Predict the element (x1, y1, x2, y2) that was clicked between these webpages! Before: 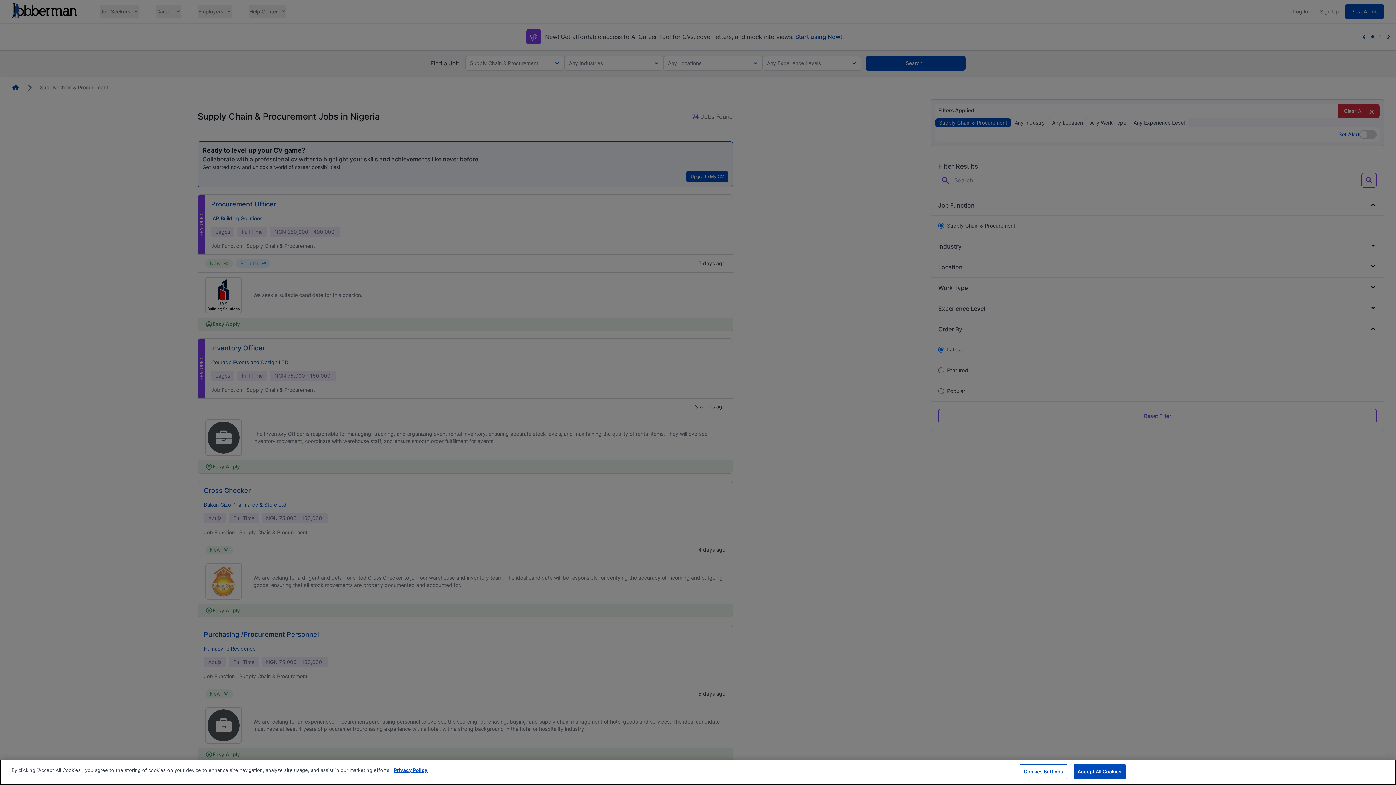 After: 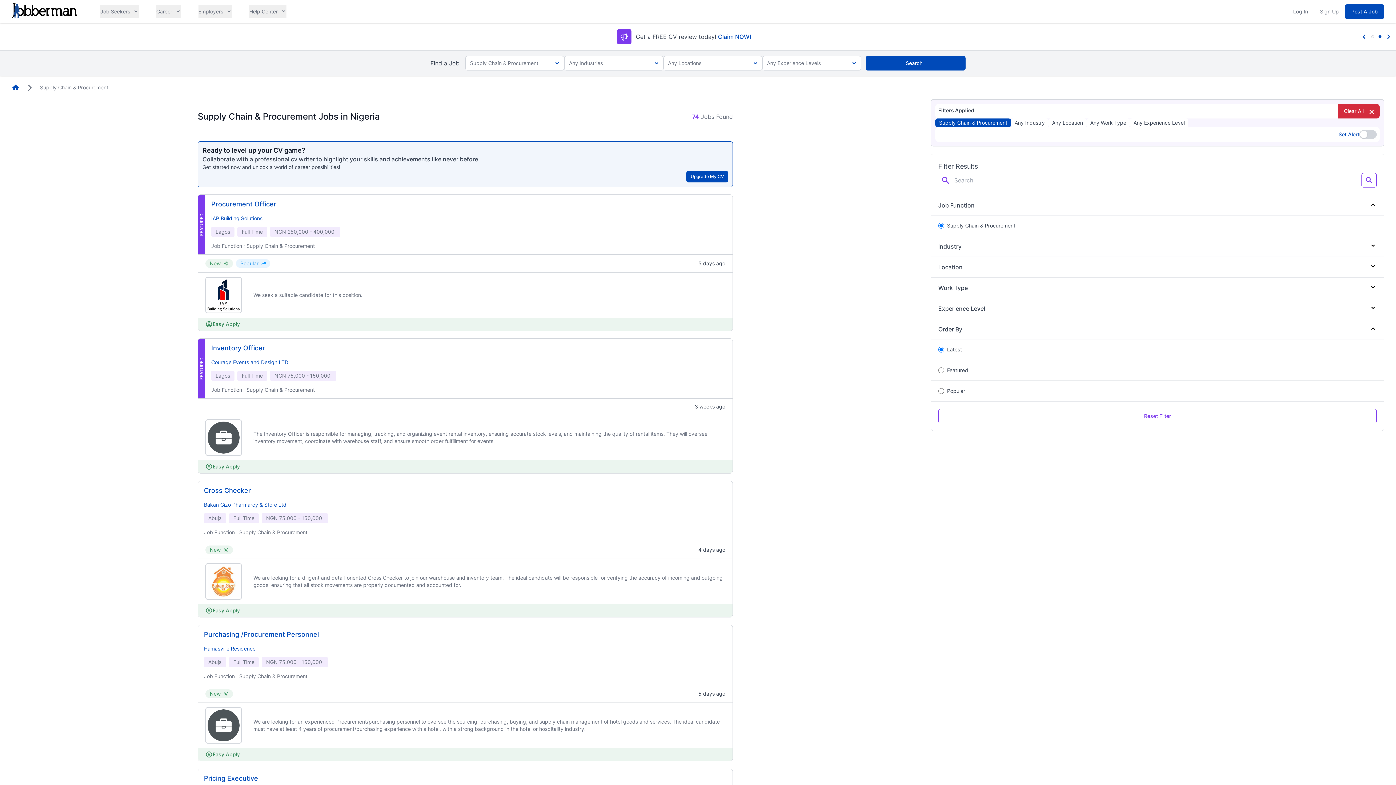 Action: label: Accept All Cookies bbox: (1073, 764, 1125, 779)